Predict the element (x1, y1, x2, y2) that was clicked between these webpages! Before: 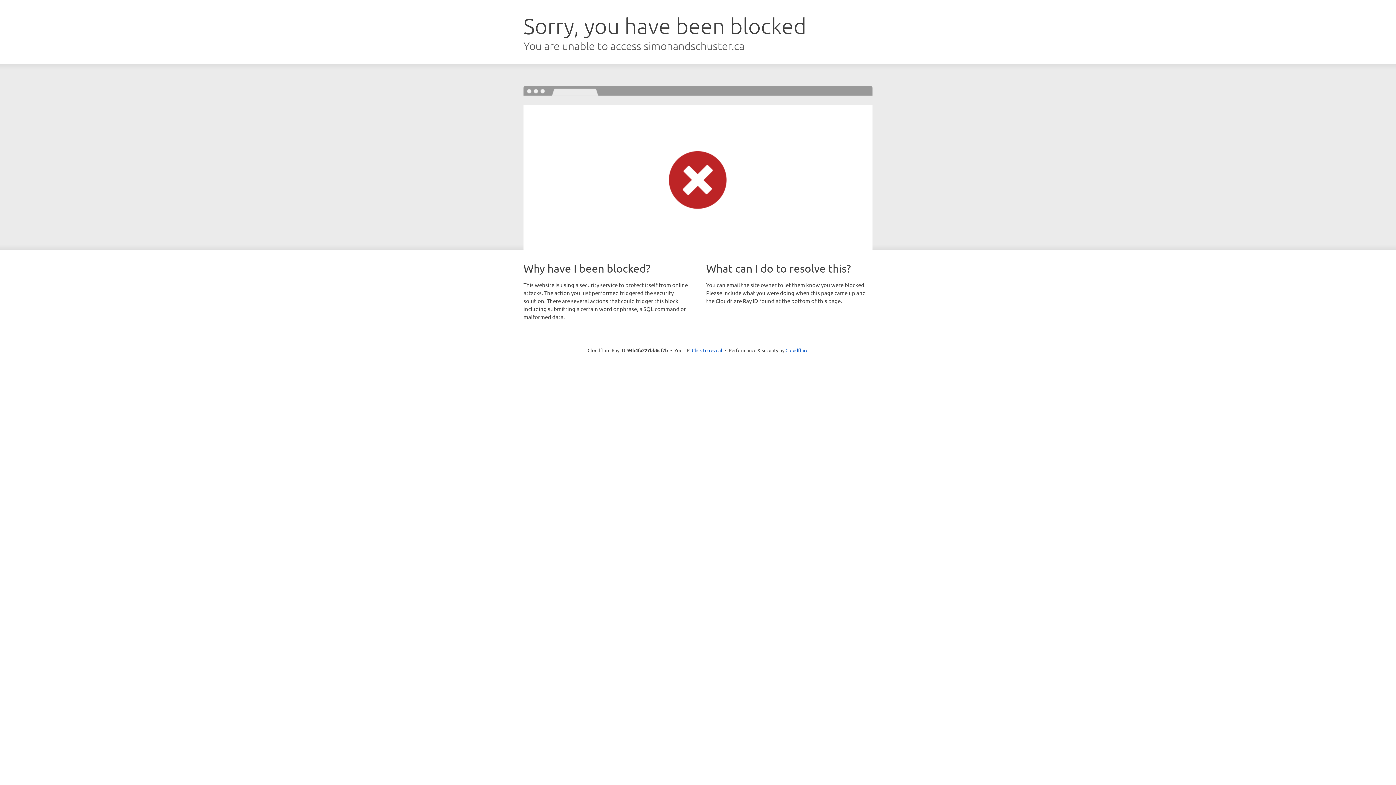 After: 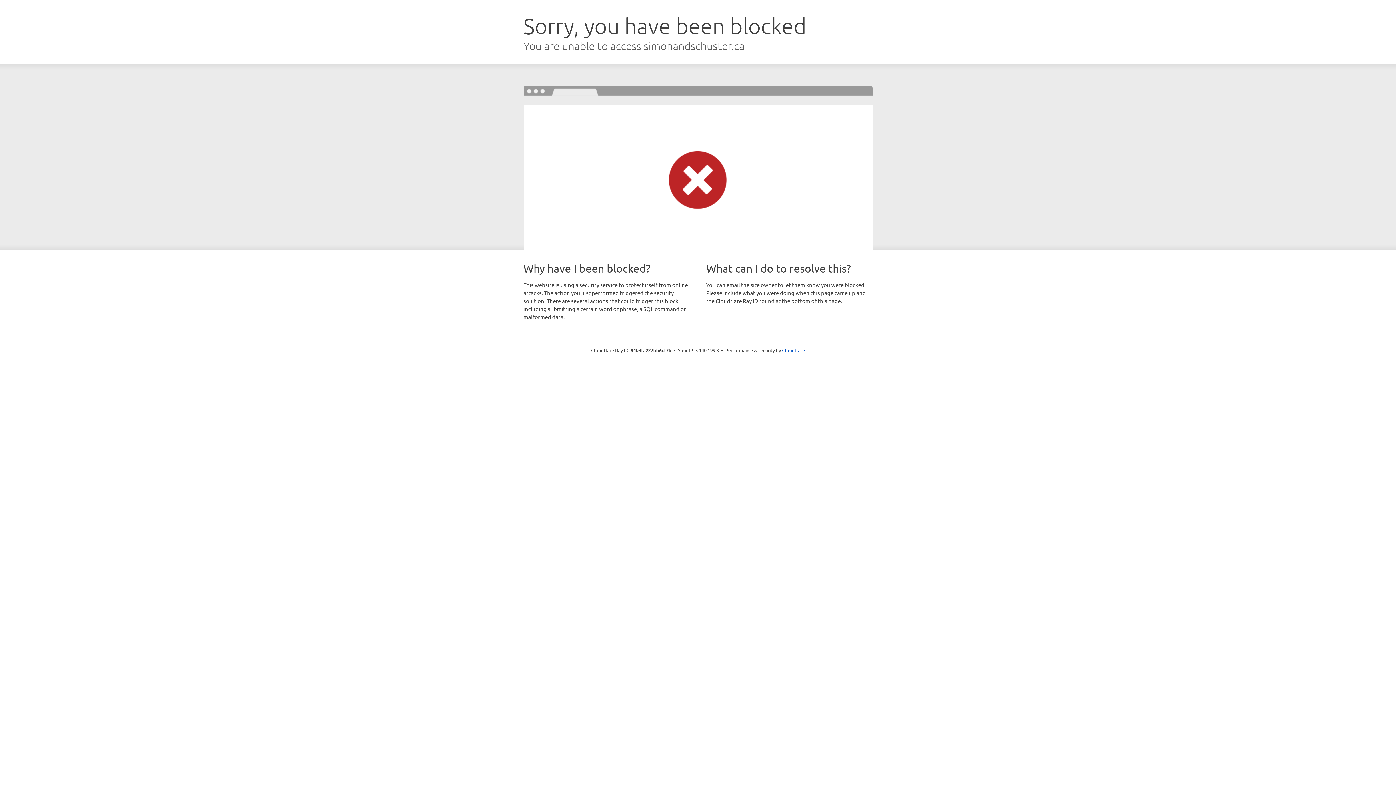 Action: label: Click to reveal bbox: (692, 346, 722, 353)